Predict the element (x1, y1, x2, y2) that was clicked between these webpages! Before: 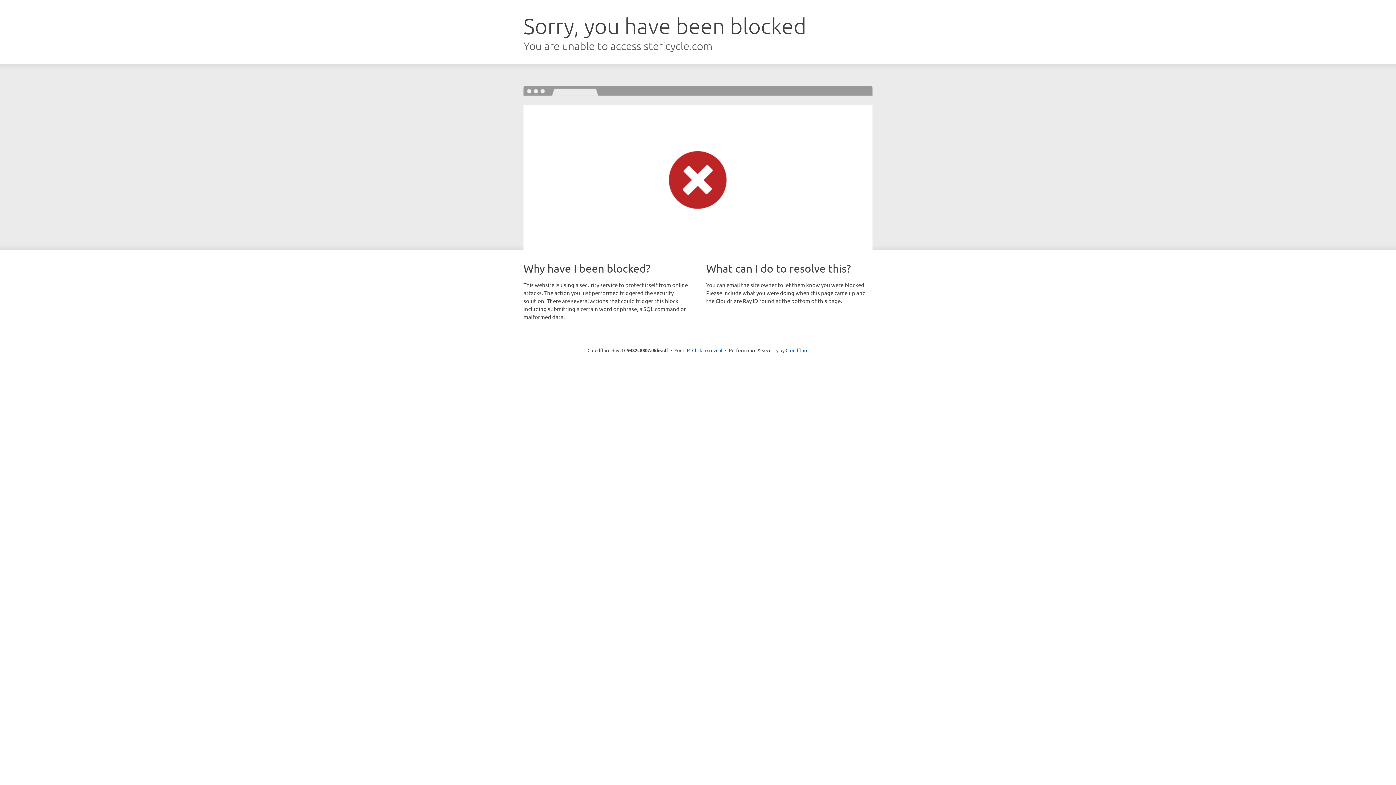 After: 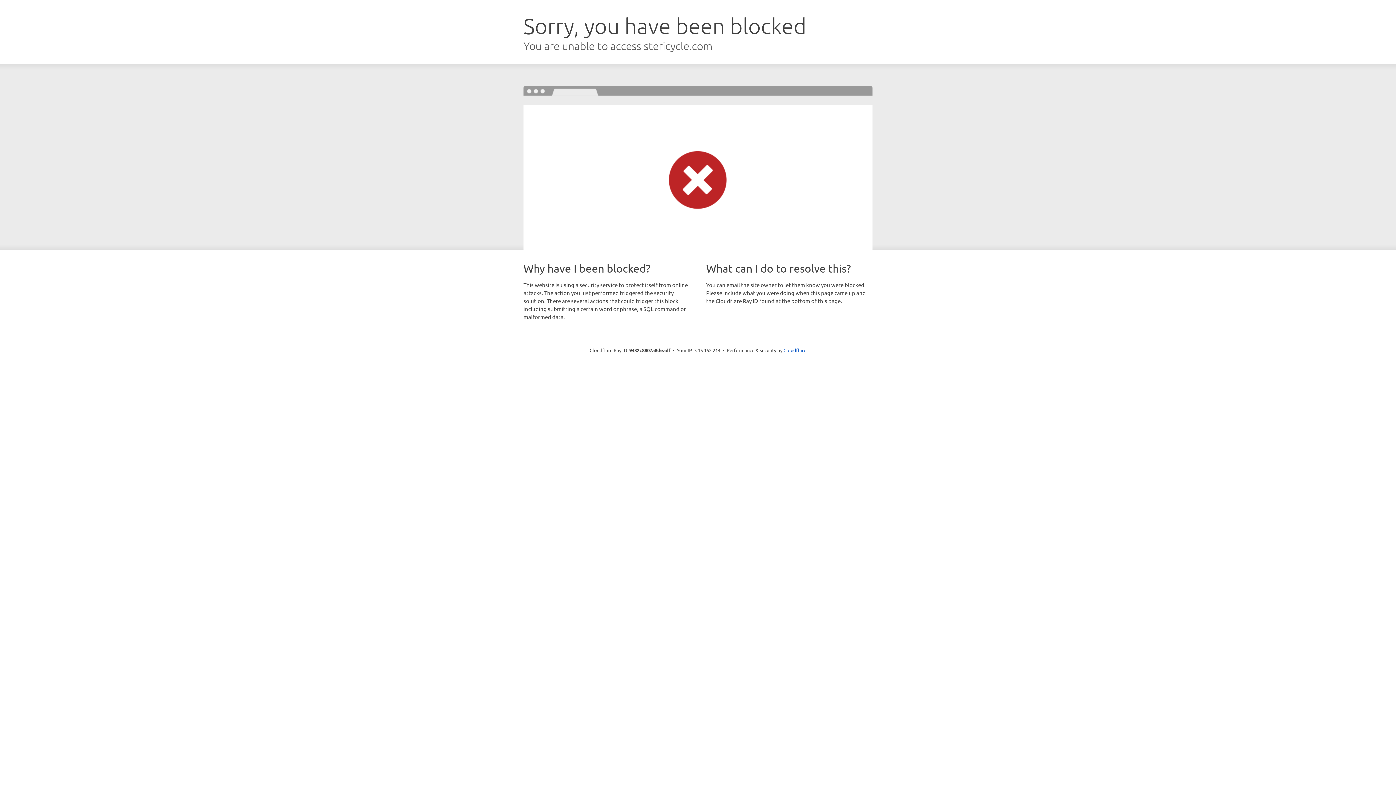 Action: bbox: (692, 346, 722, 353) label: Click to reveal